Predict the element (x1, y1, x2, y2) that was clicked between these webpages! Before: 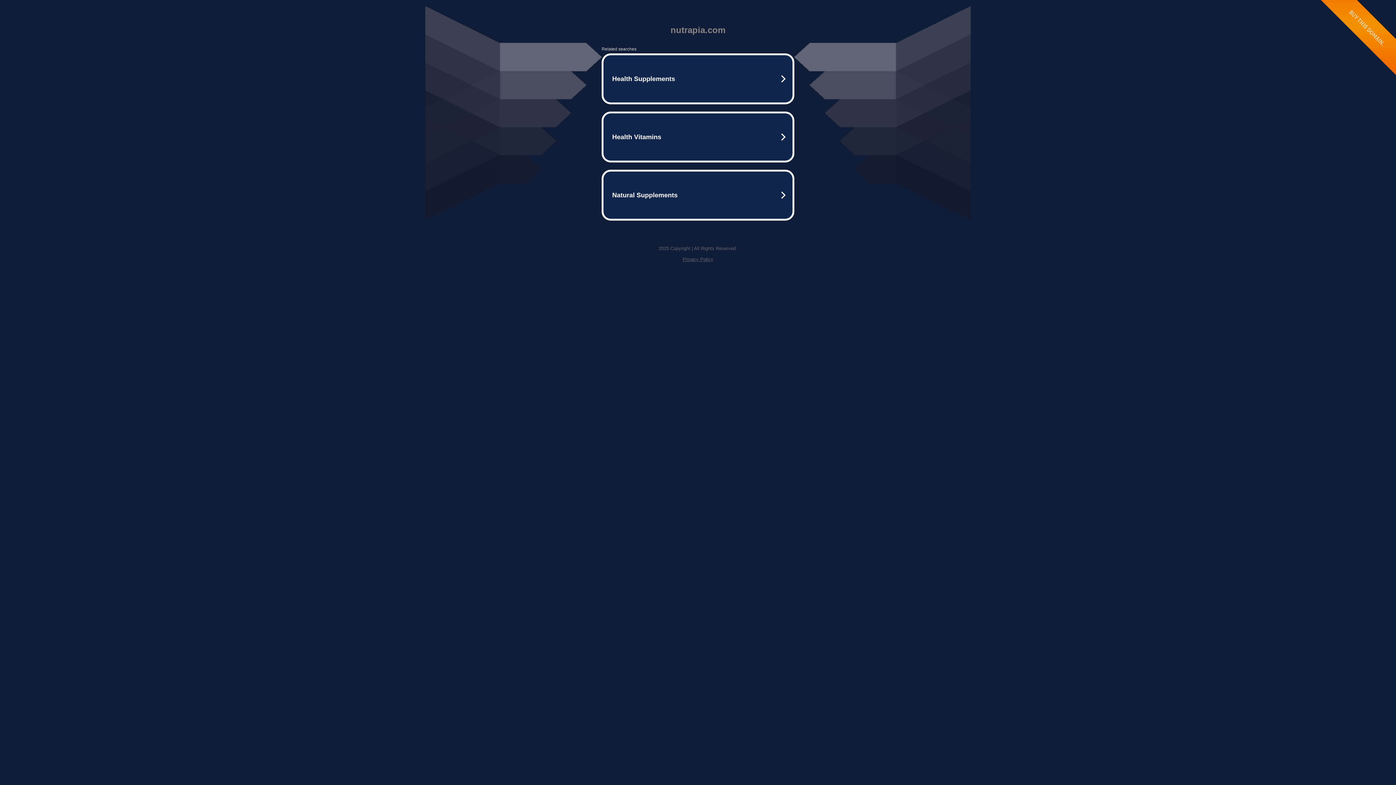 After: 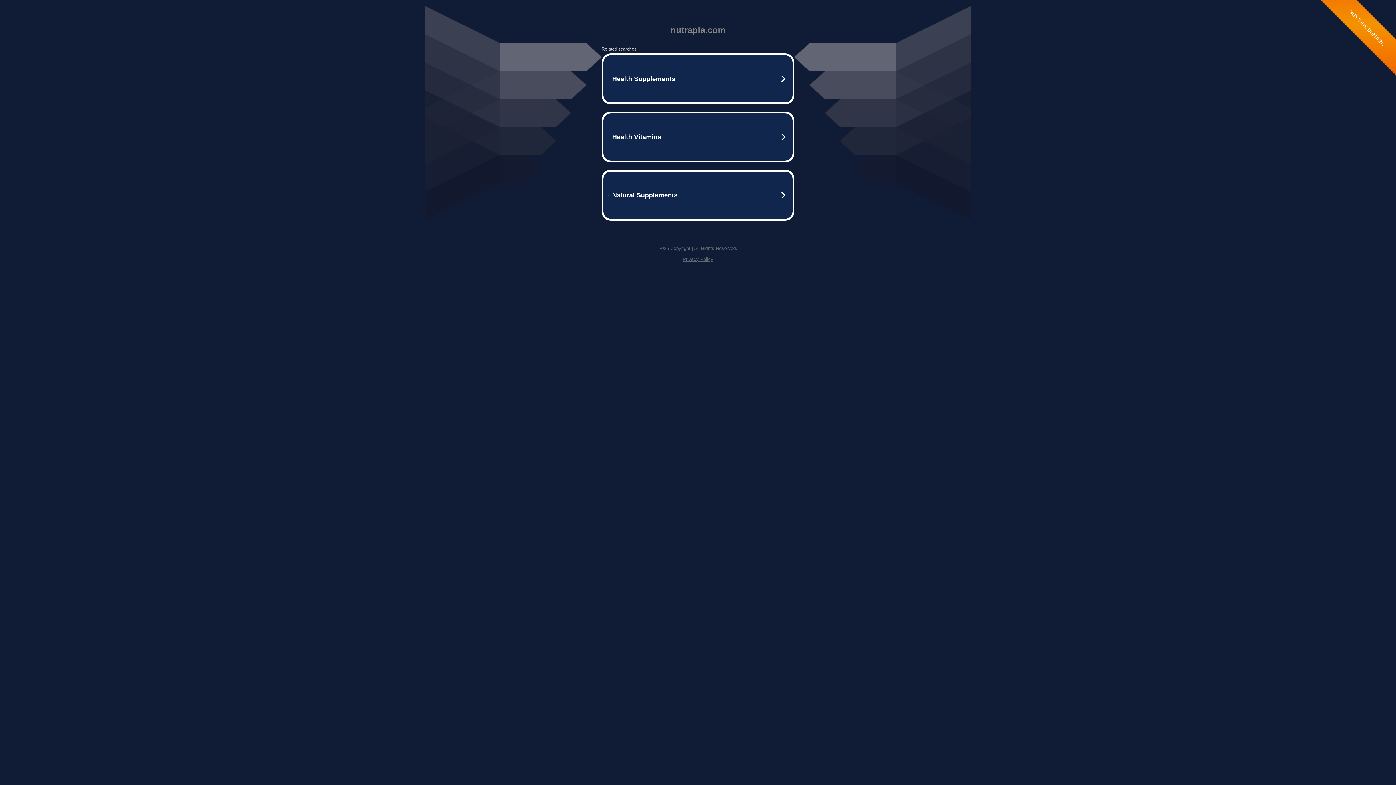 Action: bbox: (682, 256, 713, 262) label: Privacy Policy